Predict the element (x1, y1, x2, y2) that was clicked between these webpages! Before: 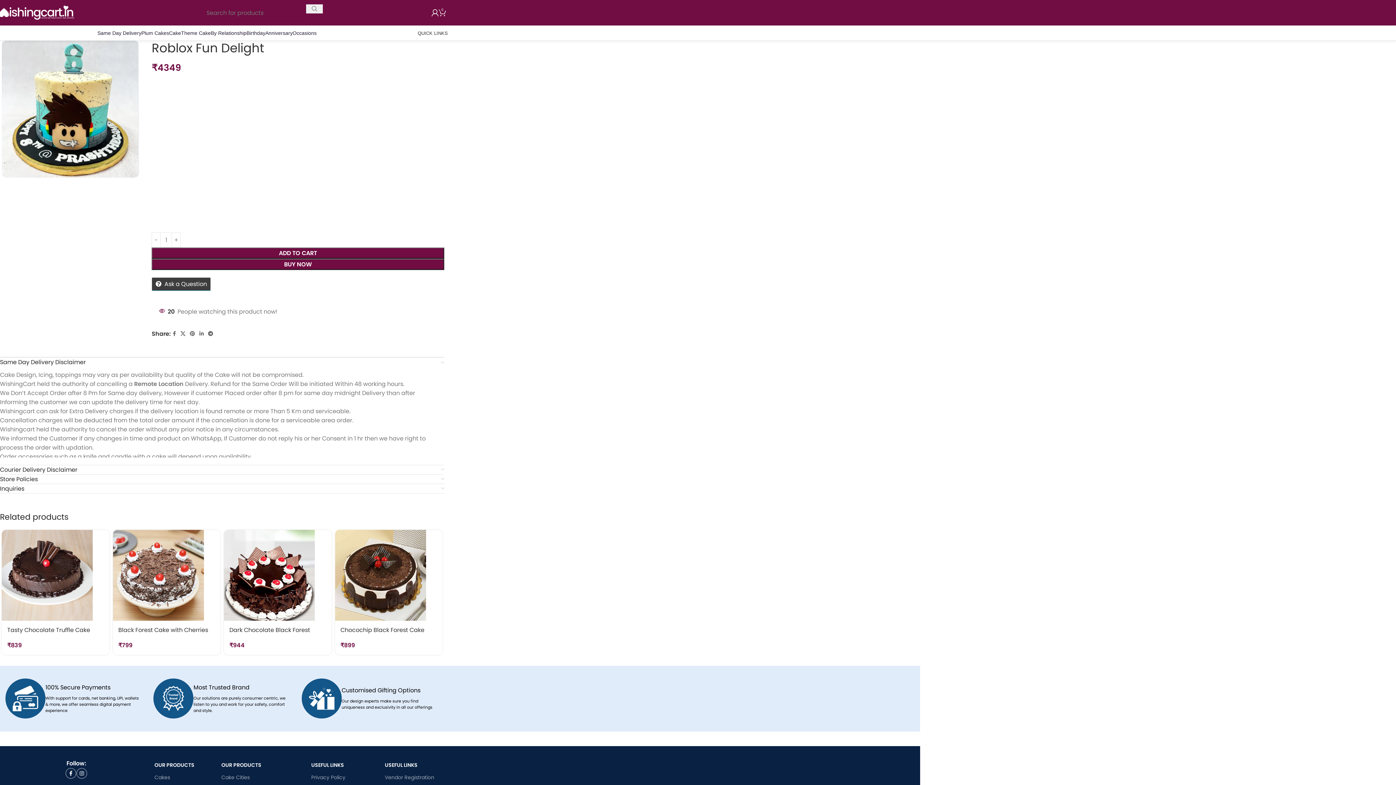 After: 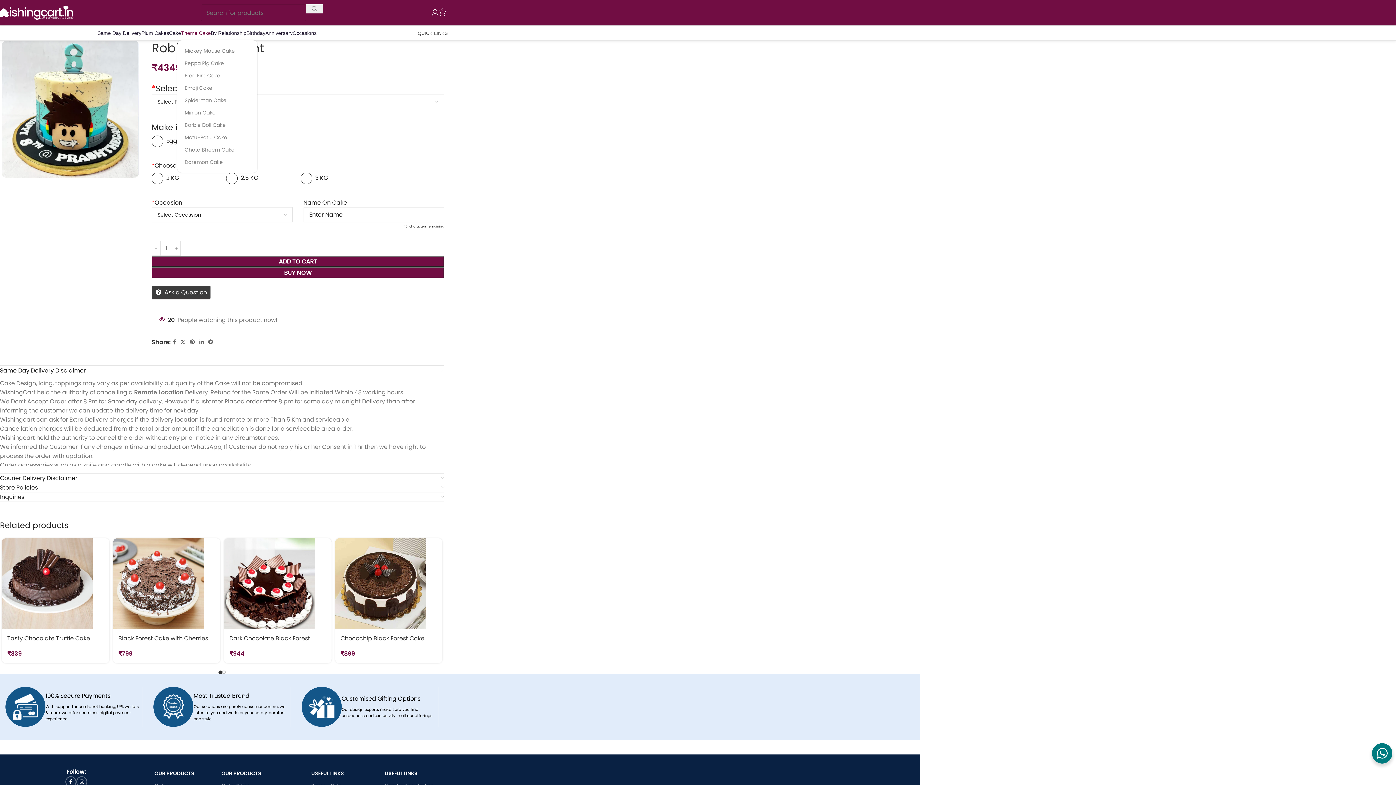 Action: bbox: (181, 25, 210, 40) label: Theme Cake